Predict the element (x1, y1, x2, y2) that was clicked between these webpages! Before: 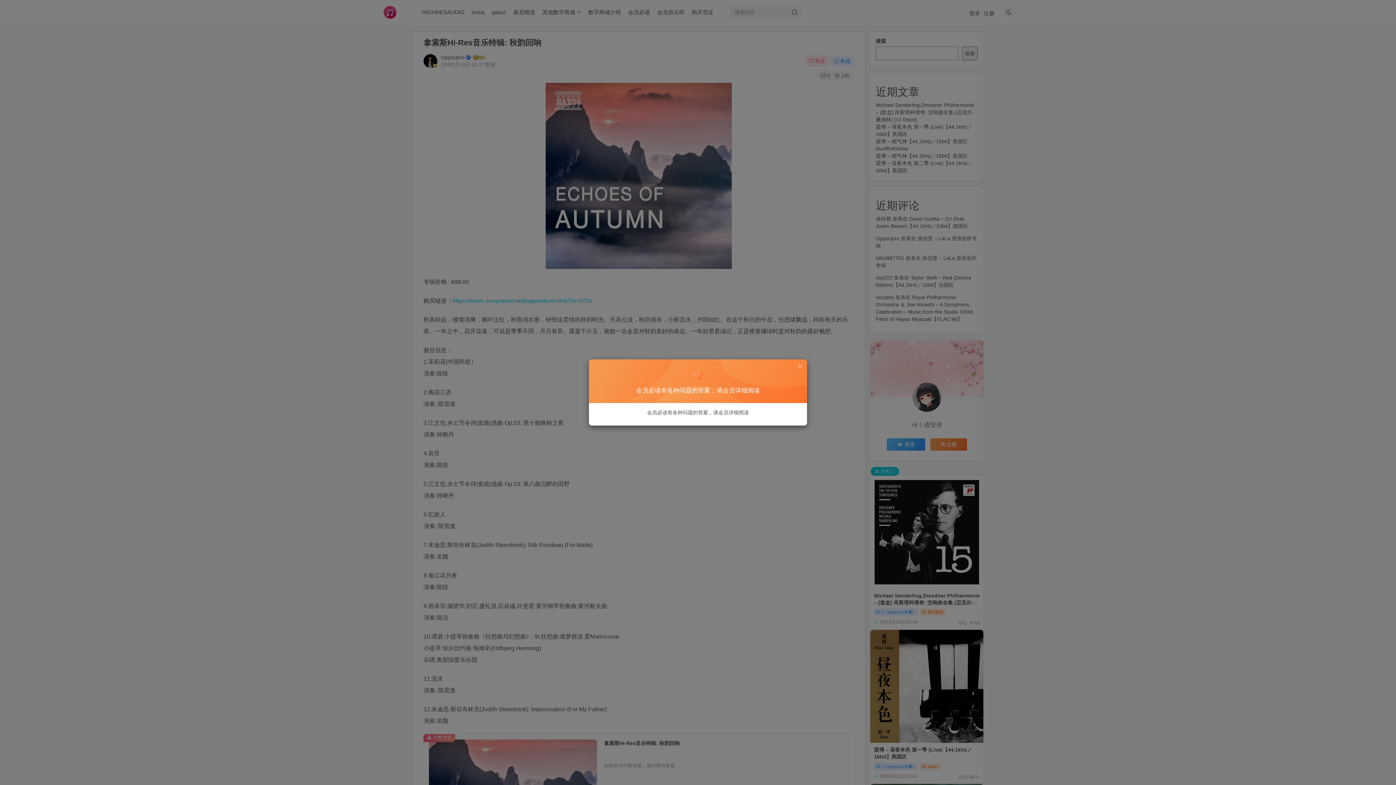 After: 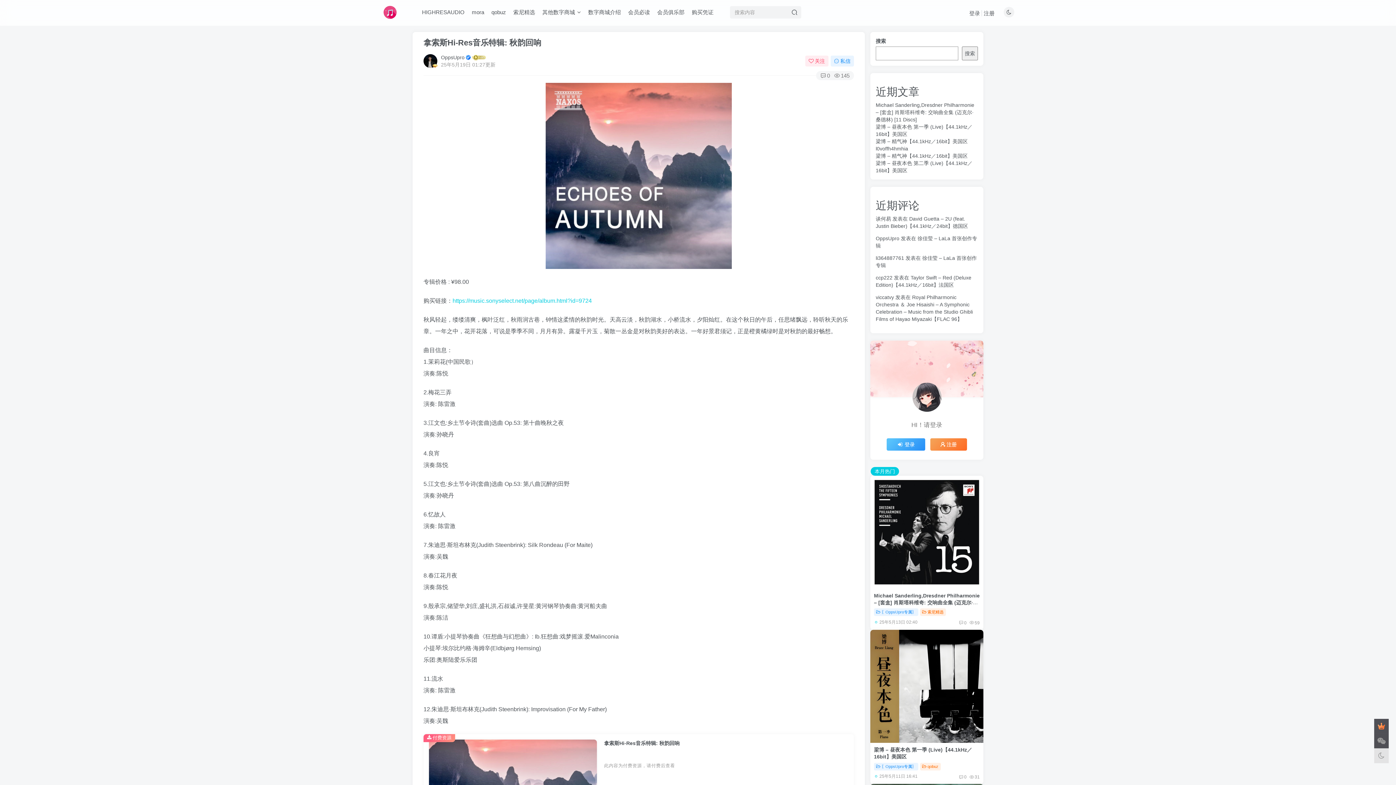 Action: bbox: (797, 363, 803, 369)